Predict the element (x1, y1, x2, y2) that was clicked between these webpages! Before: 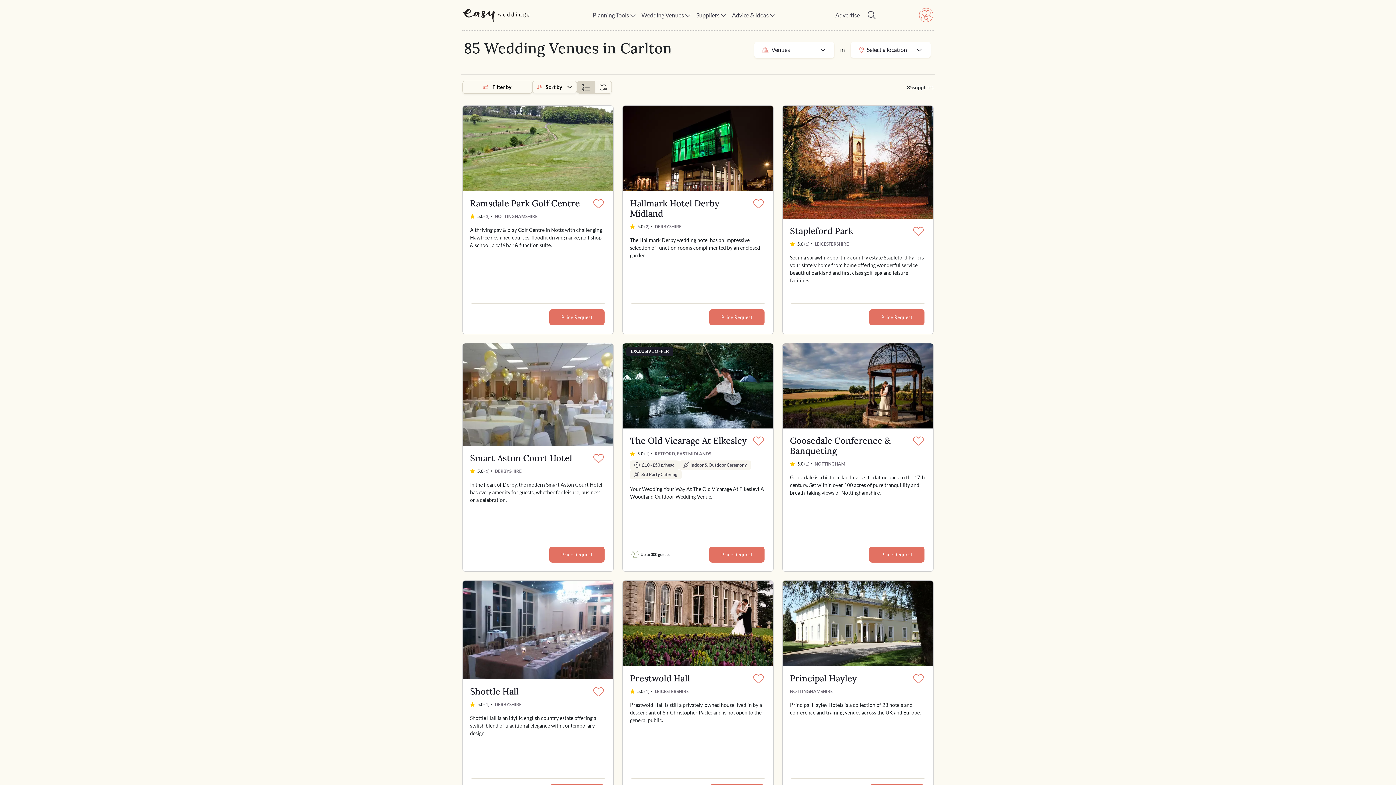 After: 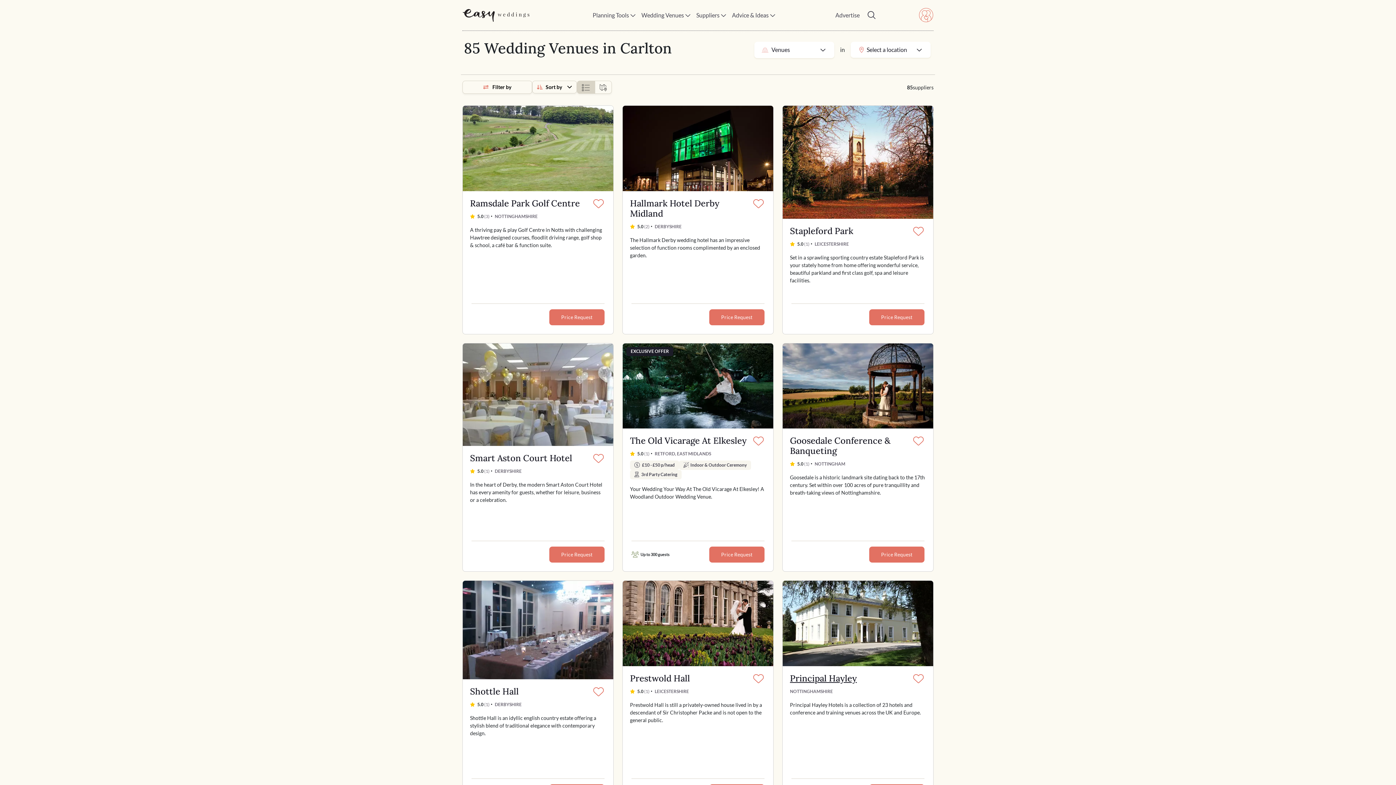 Action: bbox: (790, 673, 908, 683) label: Principal Hayley